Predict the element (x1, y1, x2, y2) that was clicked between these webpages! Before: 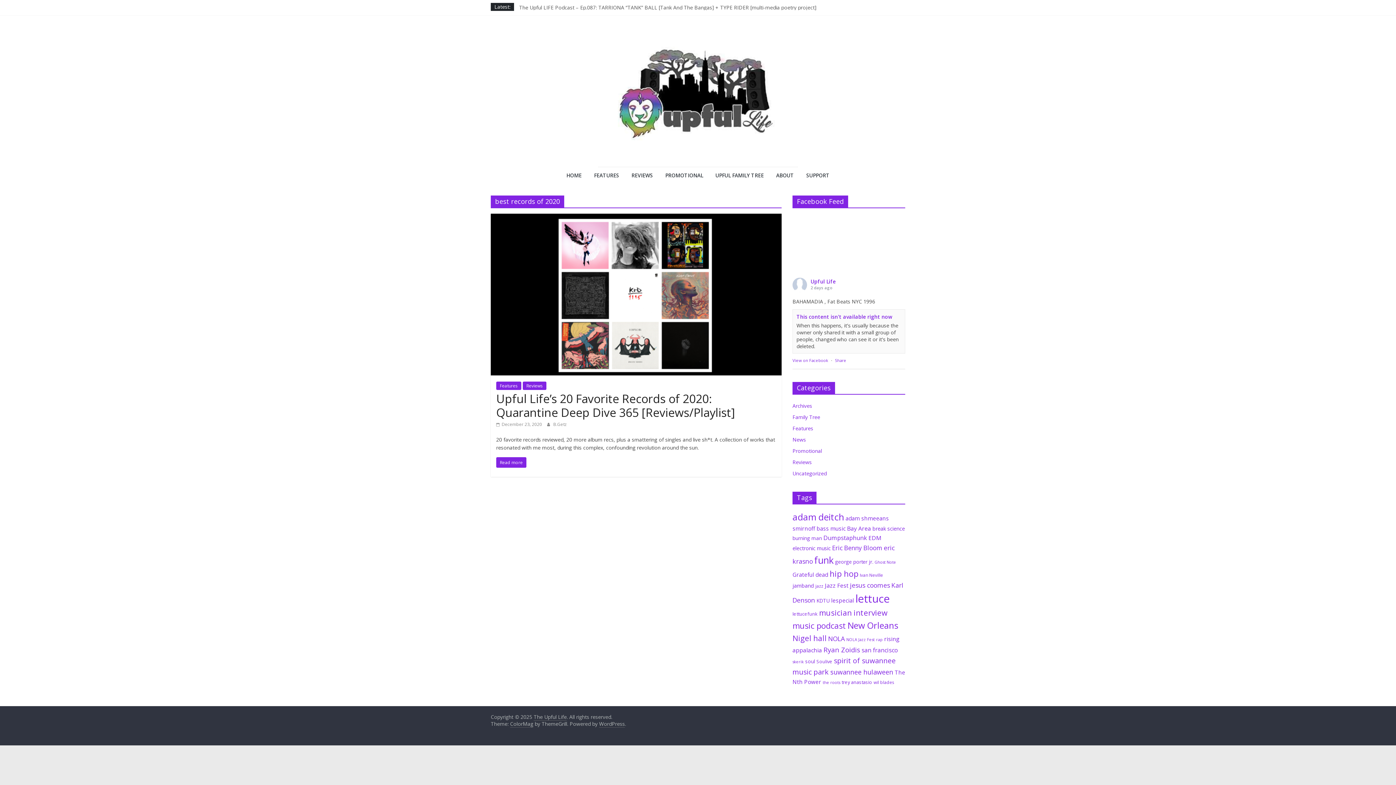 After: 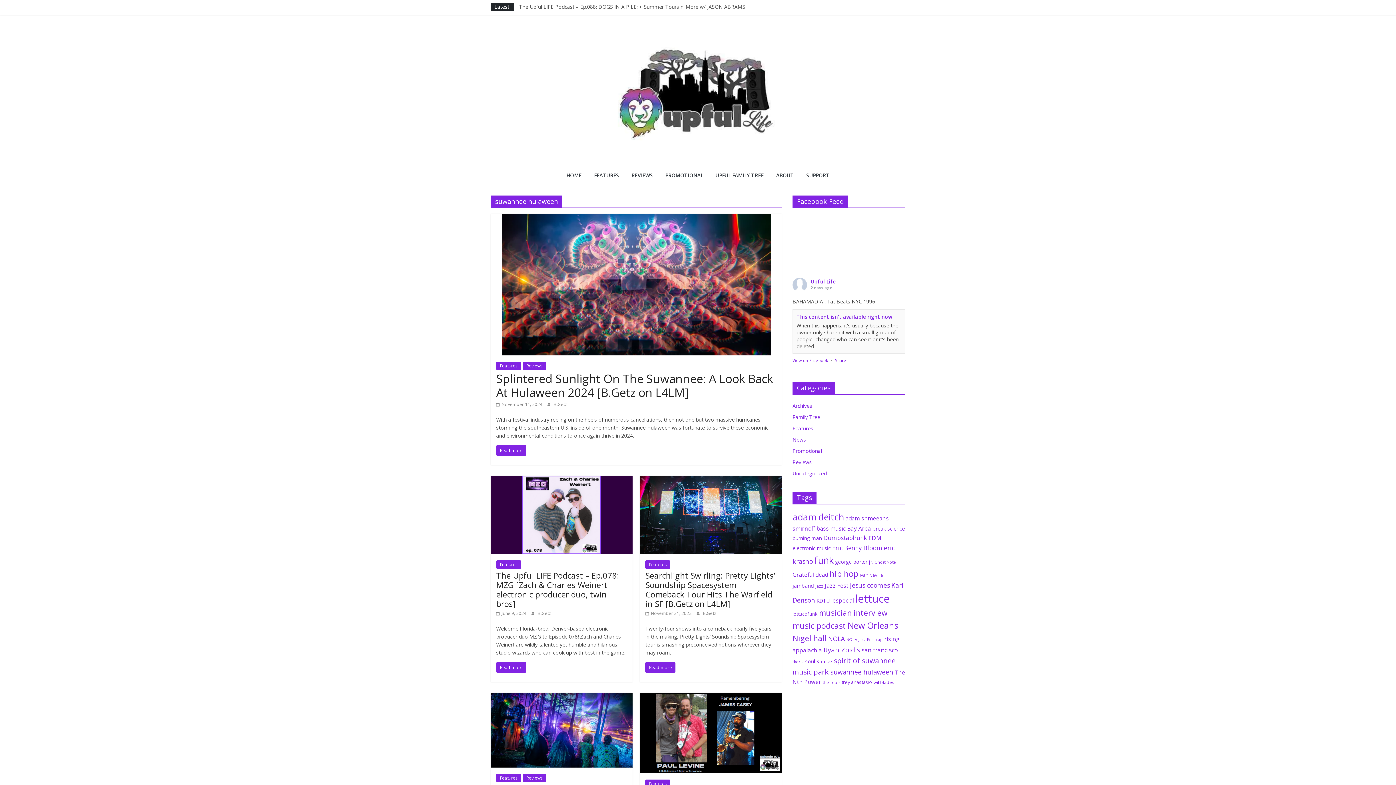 Action: label: suwannee hulaween (18 items) bbox: (830, 667, 893, 676)